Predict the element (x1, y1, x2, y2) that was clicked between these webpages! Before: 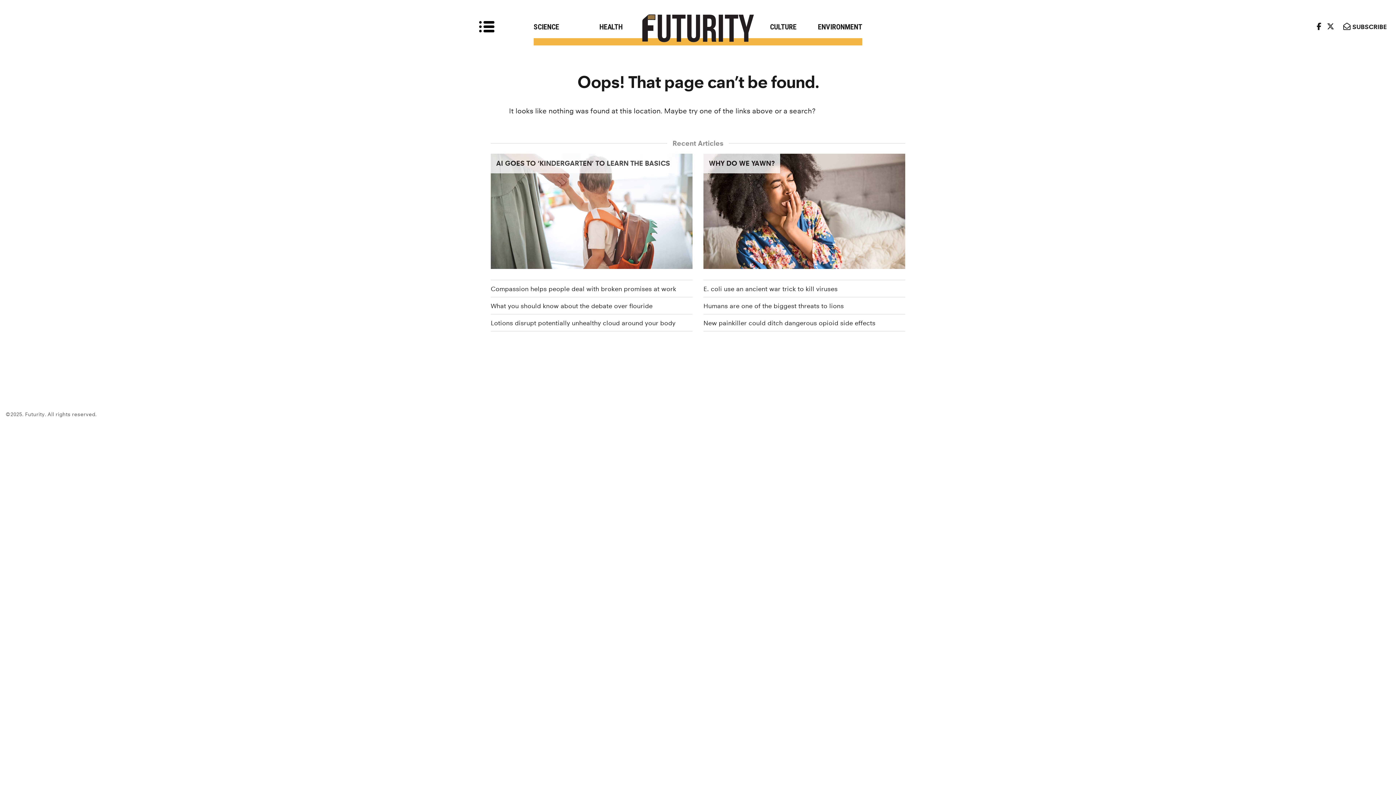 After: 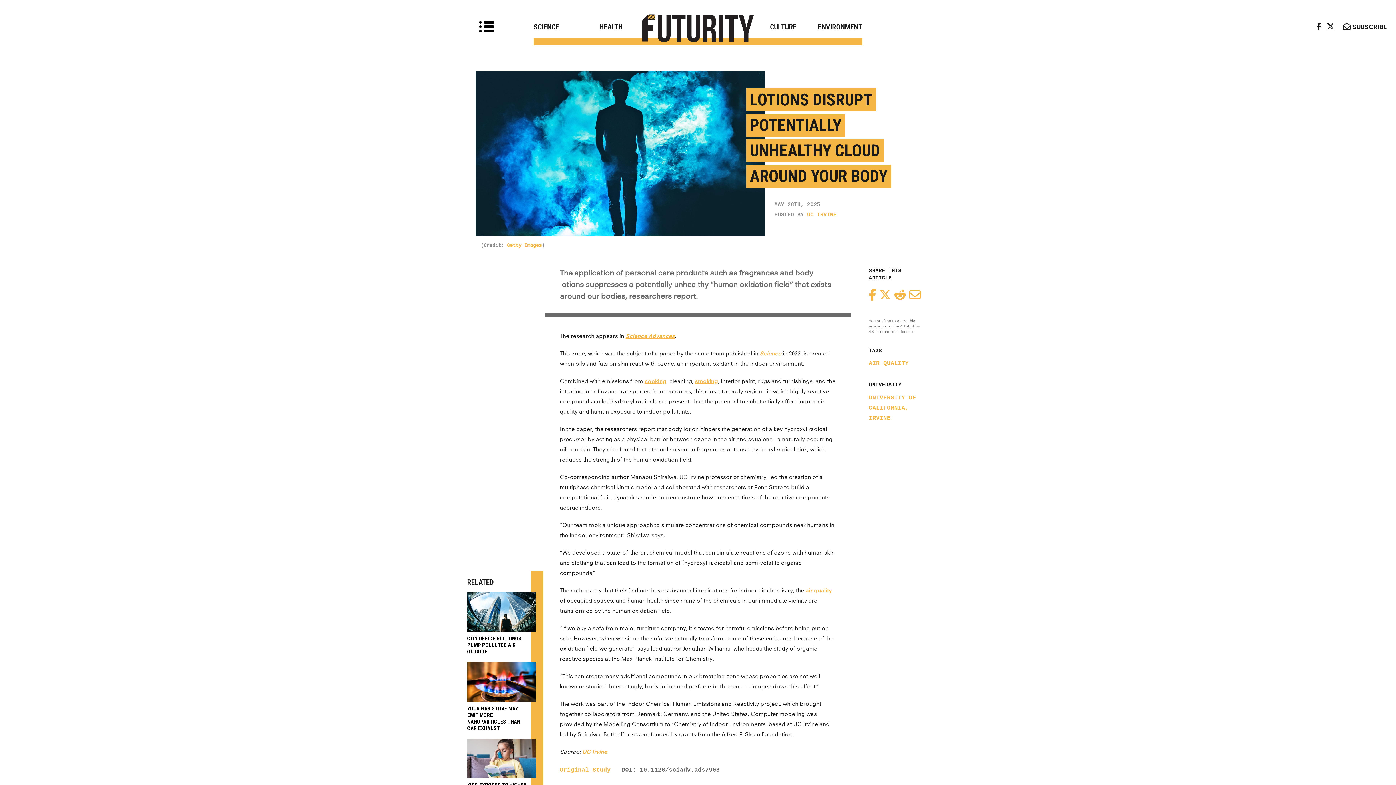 Action: bbox: (490, 314, 692, 331) label: Lotions disrupt potentially unhealthy cloud around your body